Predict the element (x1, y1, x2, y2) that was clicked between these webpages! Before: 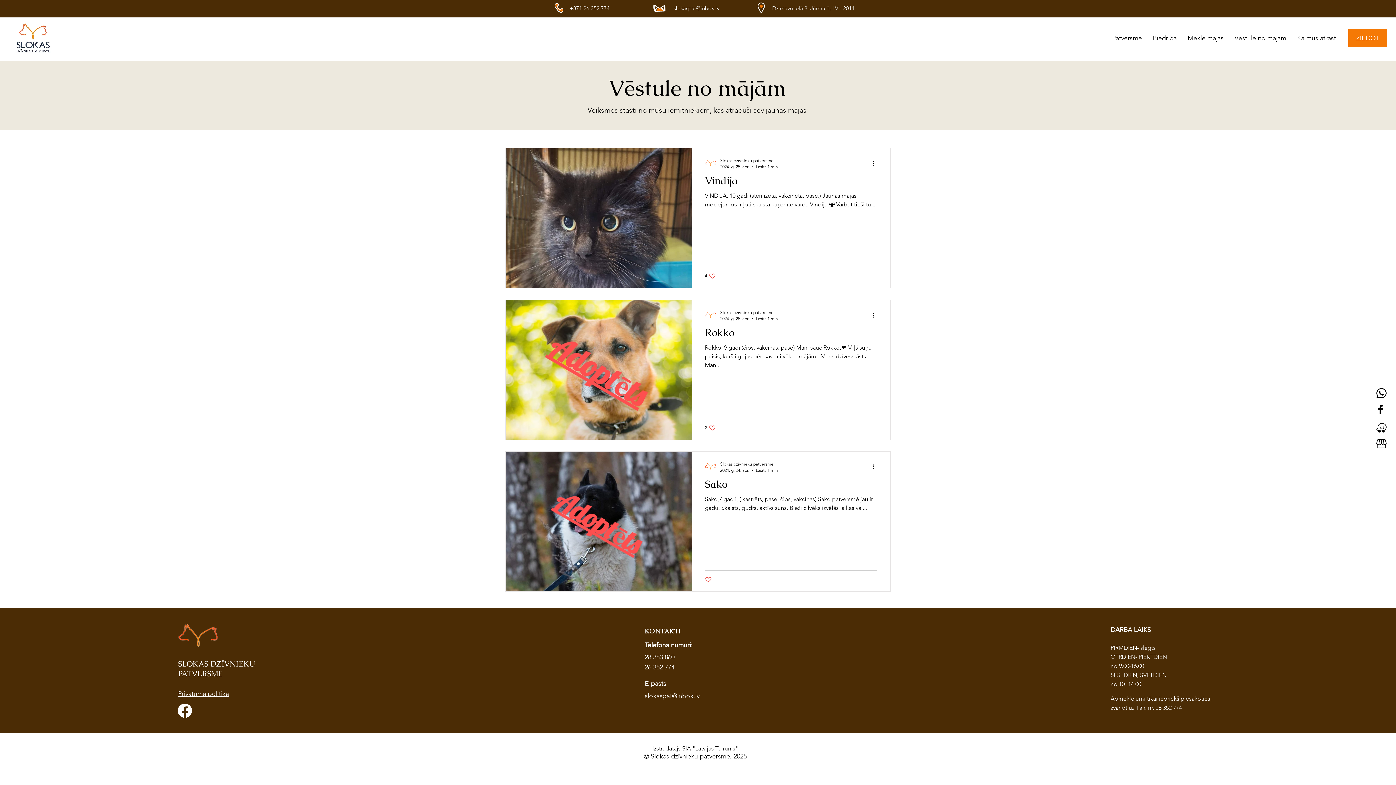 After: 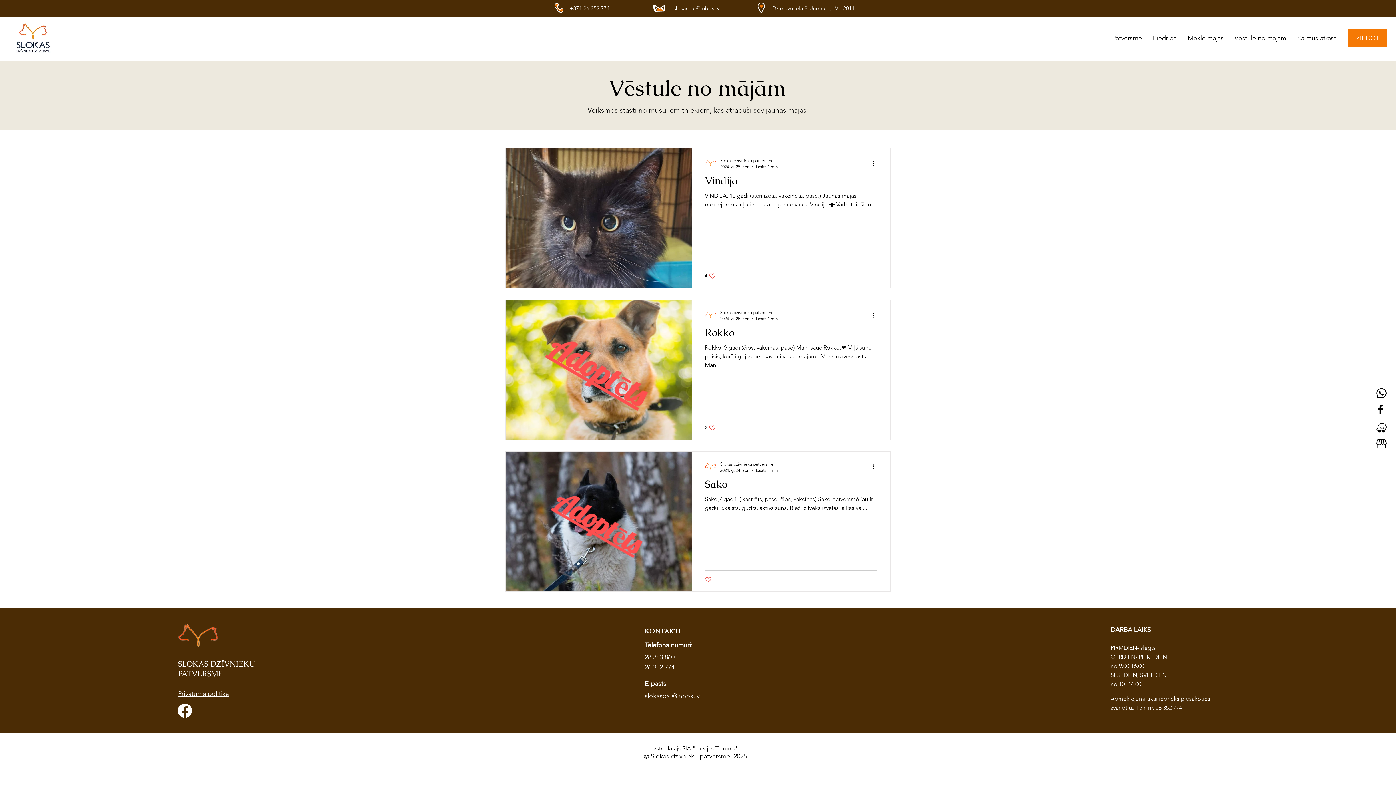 Action: bbox: (644, 653, 674, 661) label: 28 383 860